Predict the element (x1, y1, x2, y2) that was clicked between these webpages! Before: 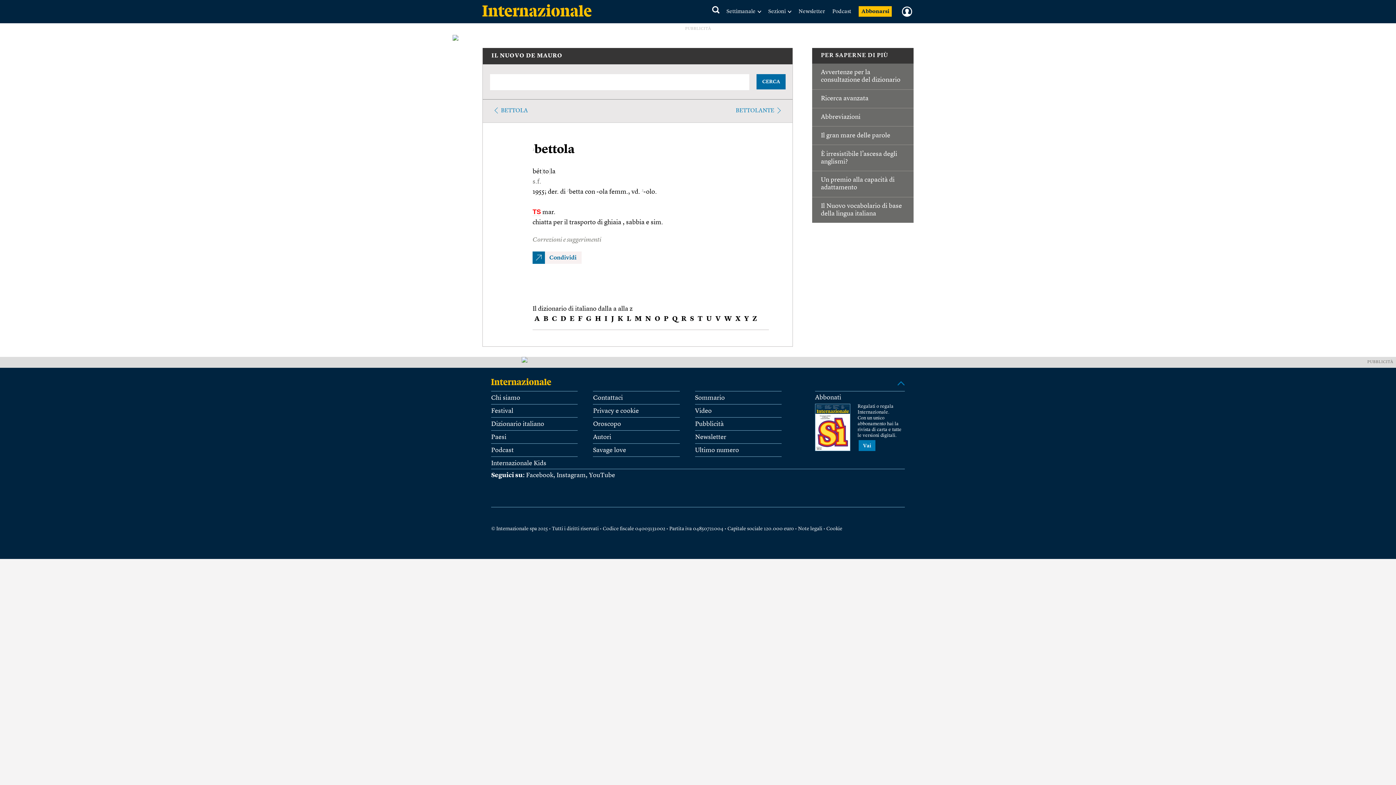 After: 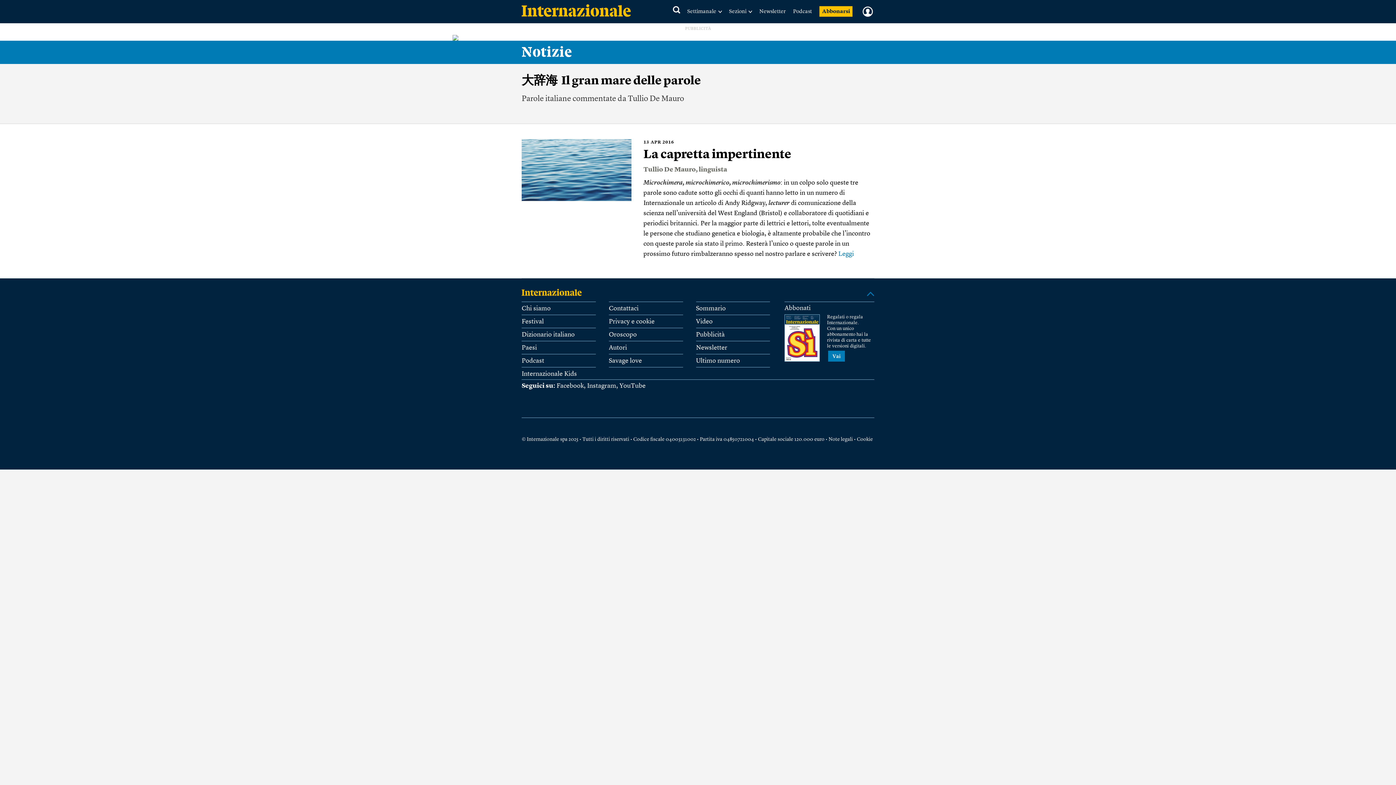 Action: bbox: (821, 131, 905, 139) label: Il gran mare delle parole